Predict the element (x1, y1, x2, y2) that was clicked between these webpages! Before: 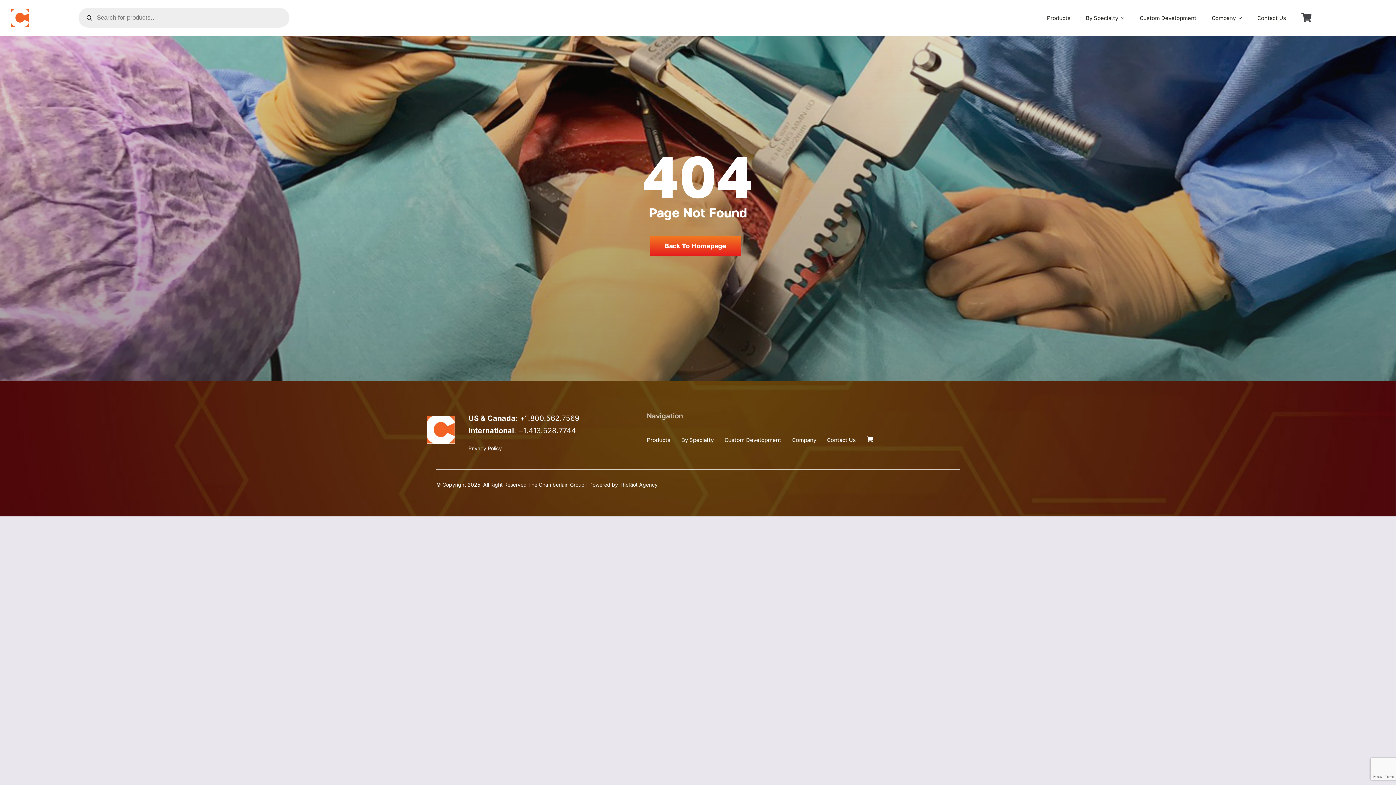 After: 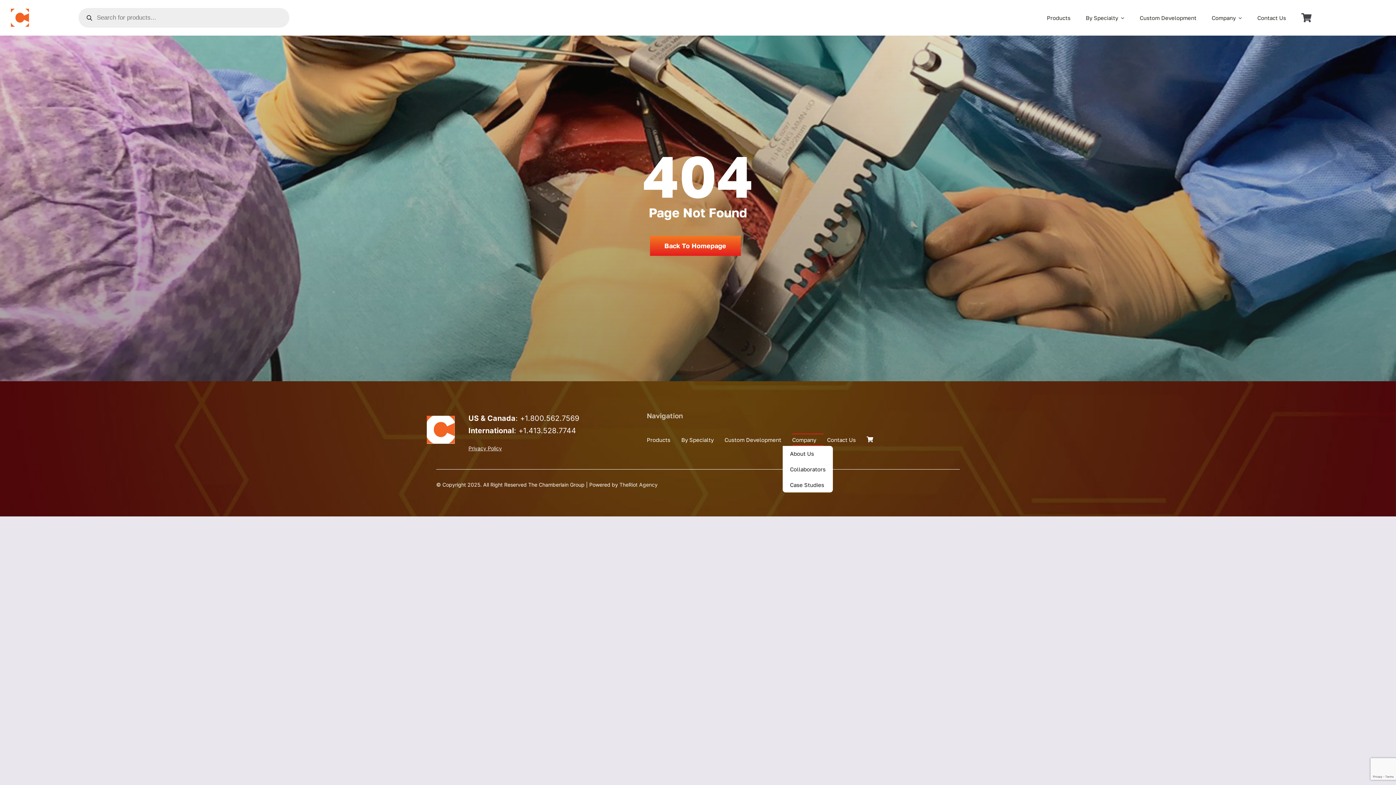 Action: label: Company bbox: (792, 433, 823, 446)